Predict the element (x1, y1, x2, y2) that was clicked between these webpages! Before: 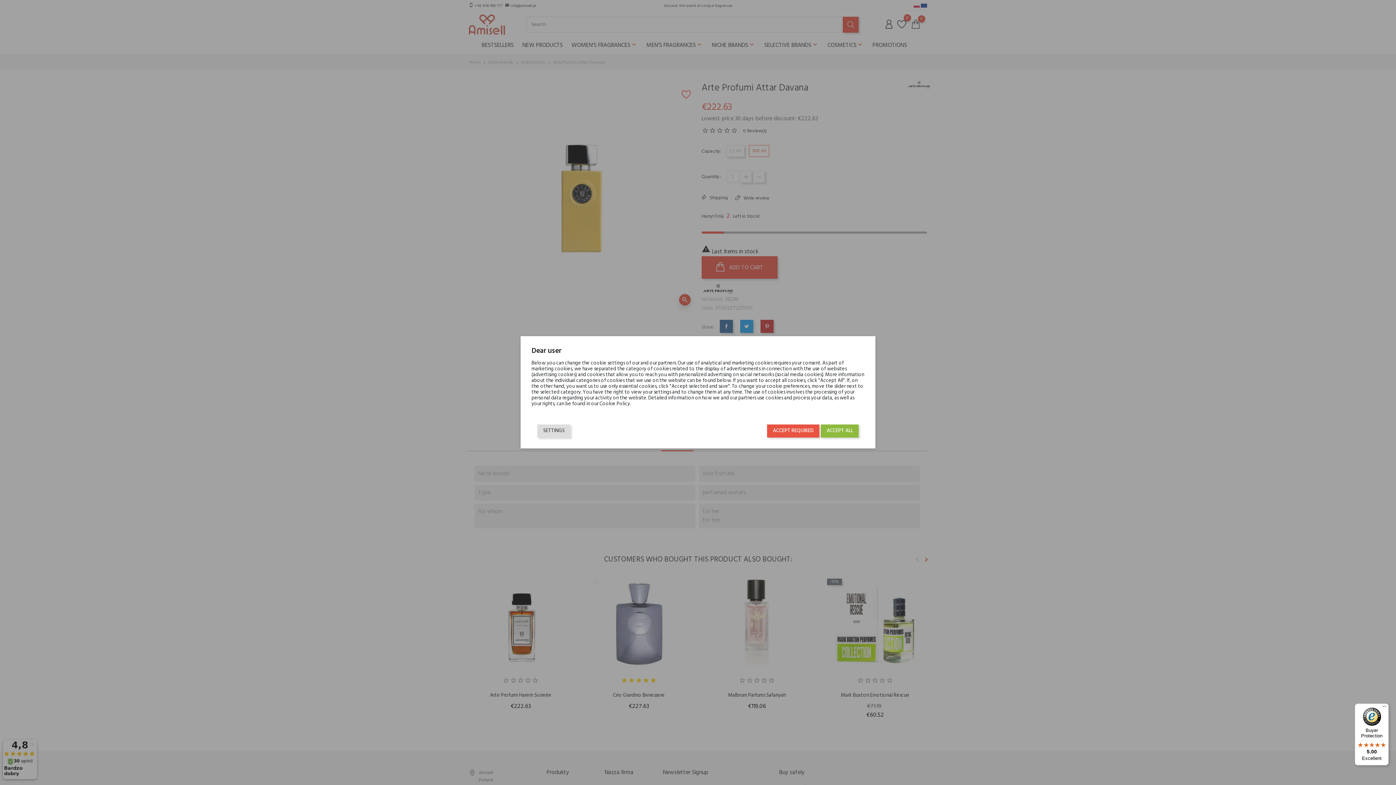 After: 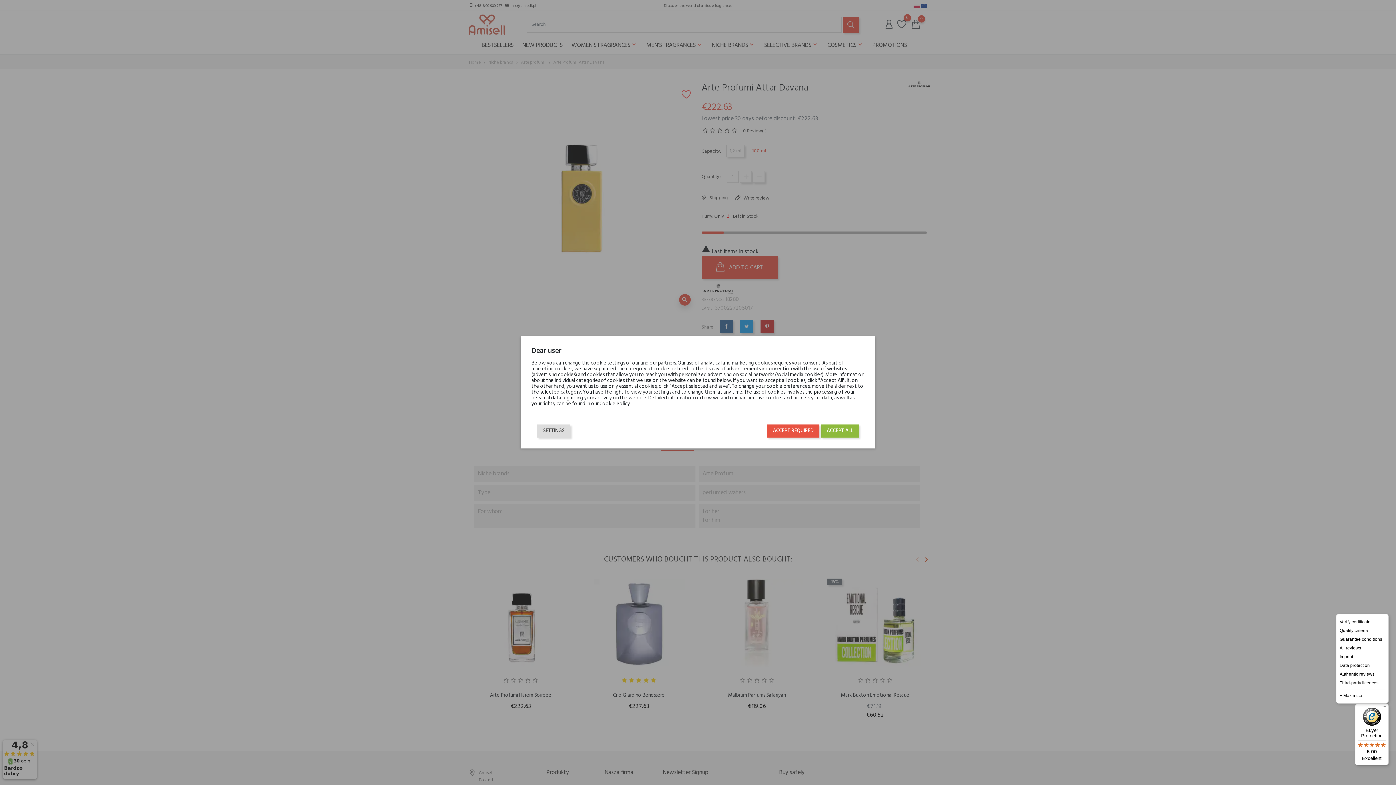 Action: label: Menu bbox: (1380, 704, 1389, 712)